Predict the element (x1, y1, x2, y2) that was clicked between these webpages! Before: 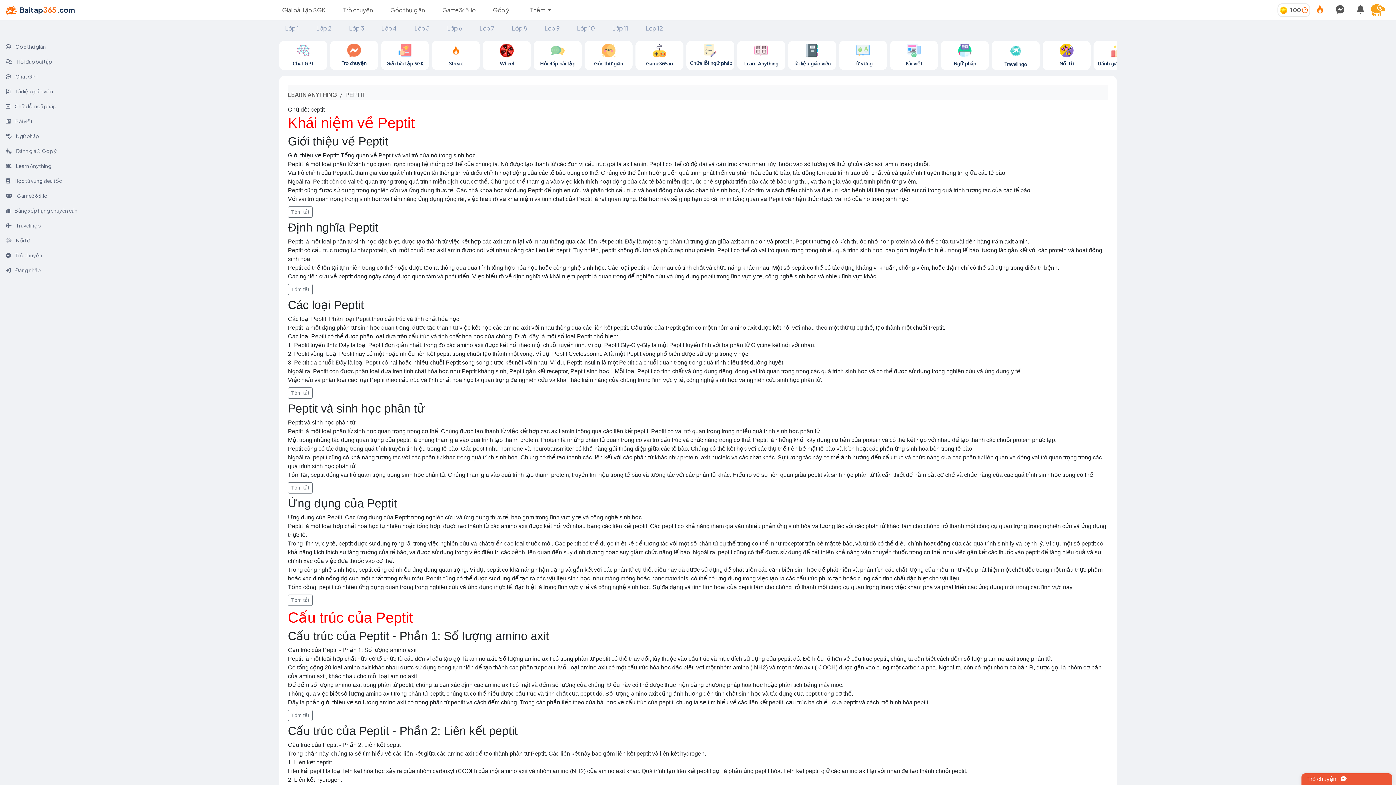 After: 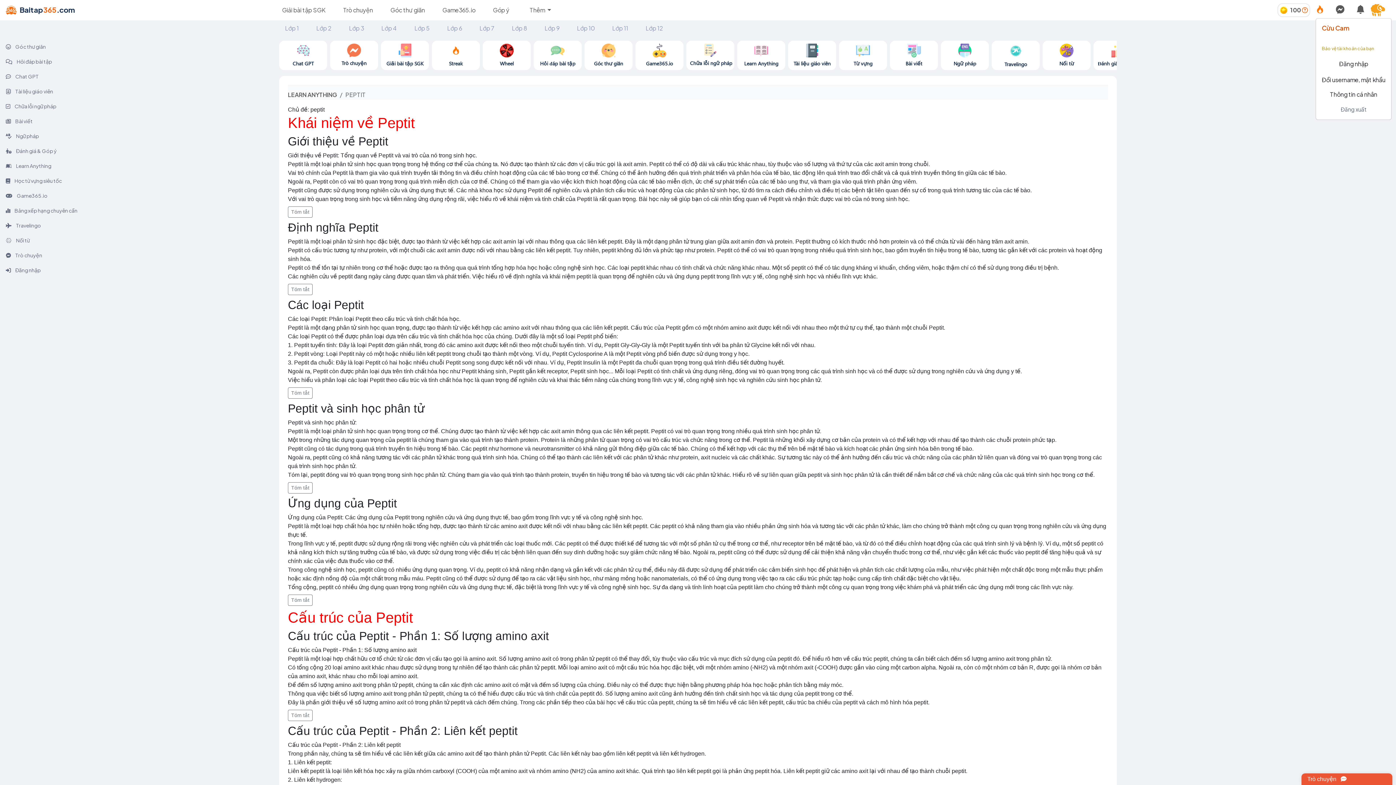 Action: bbox: (1371, 2, 1392, 17) label:  